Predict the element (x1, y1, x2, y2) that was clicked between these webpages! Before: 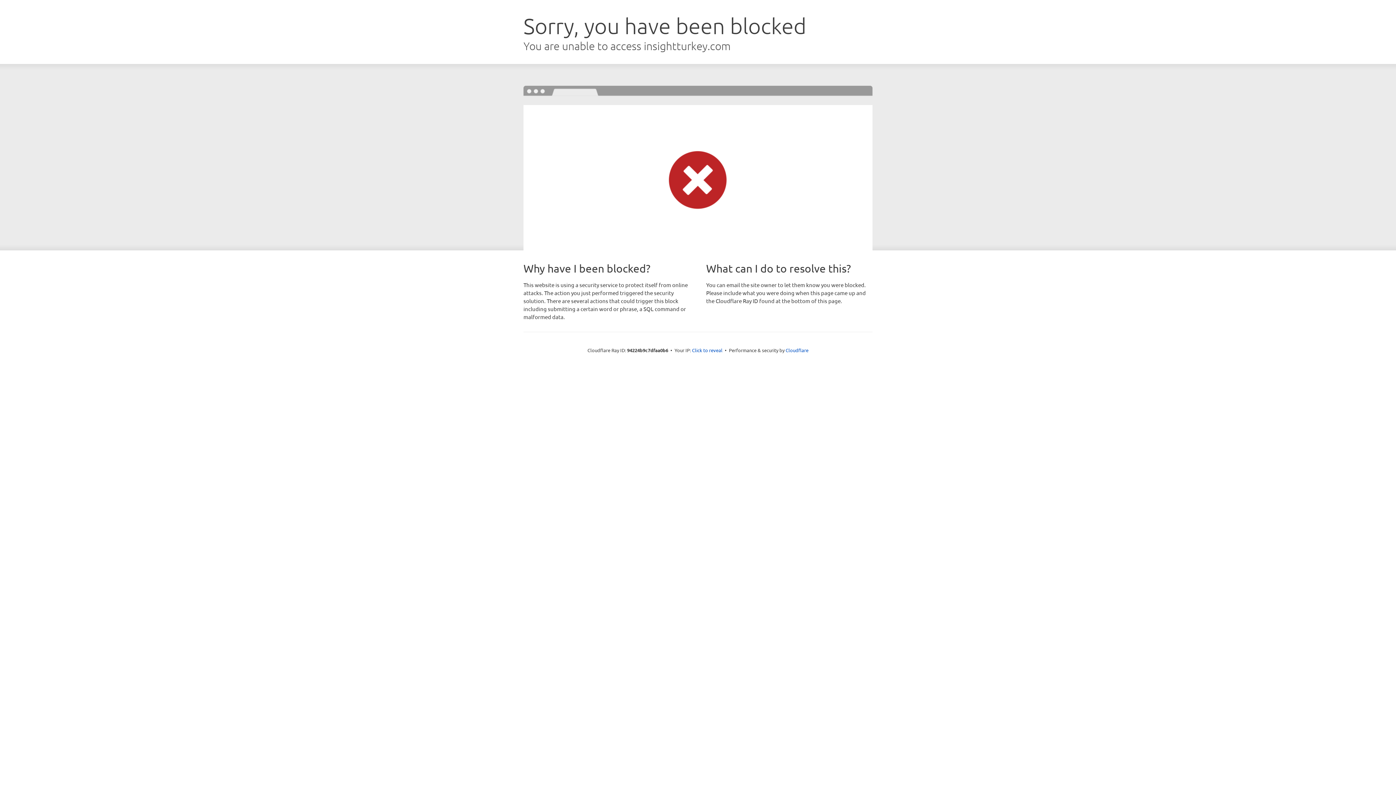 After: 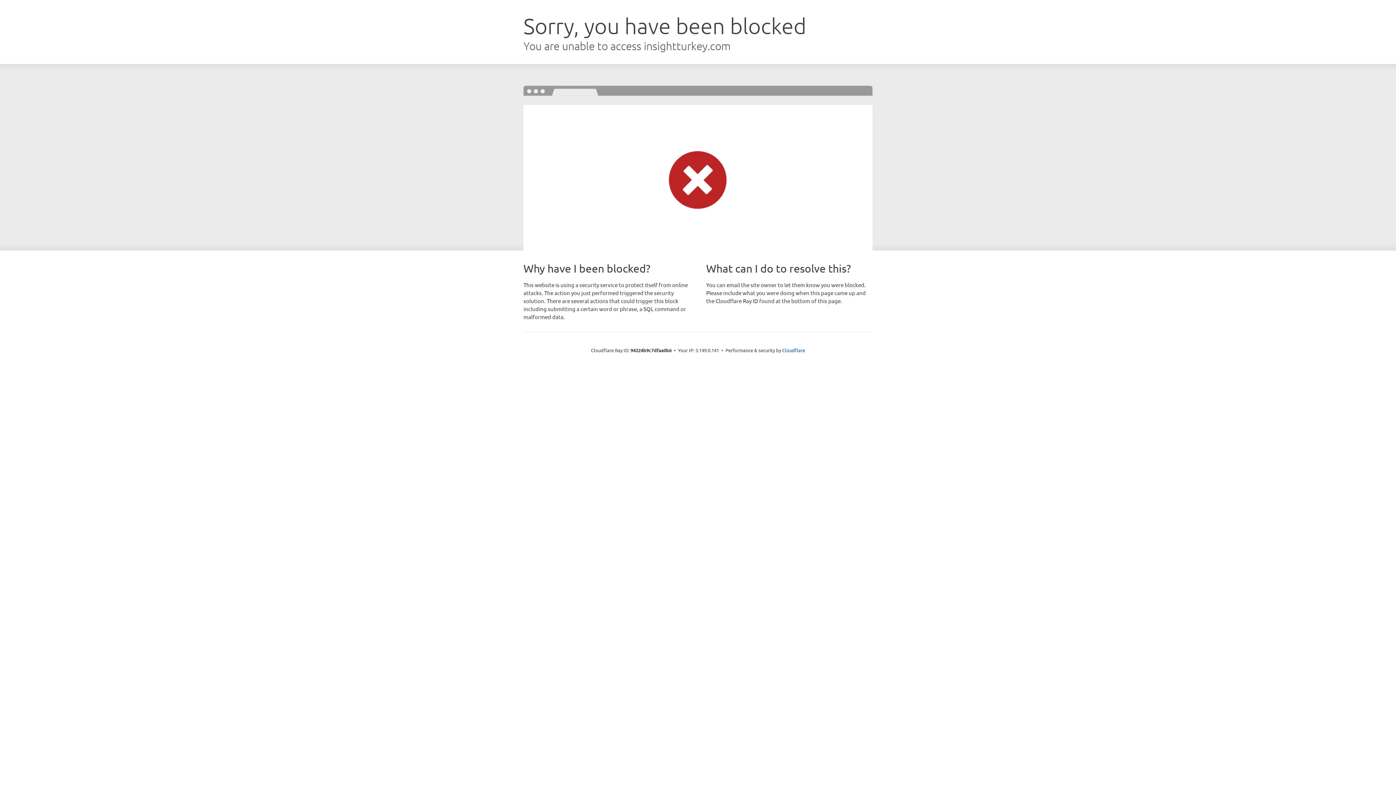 Action: bbox: (692, 346, 722, 353) label: Click to reveal